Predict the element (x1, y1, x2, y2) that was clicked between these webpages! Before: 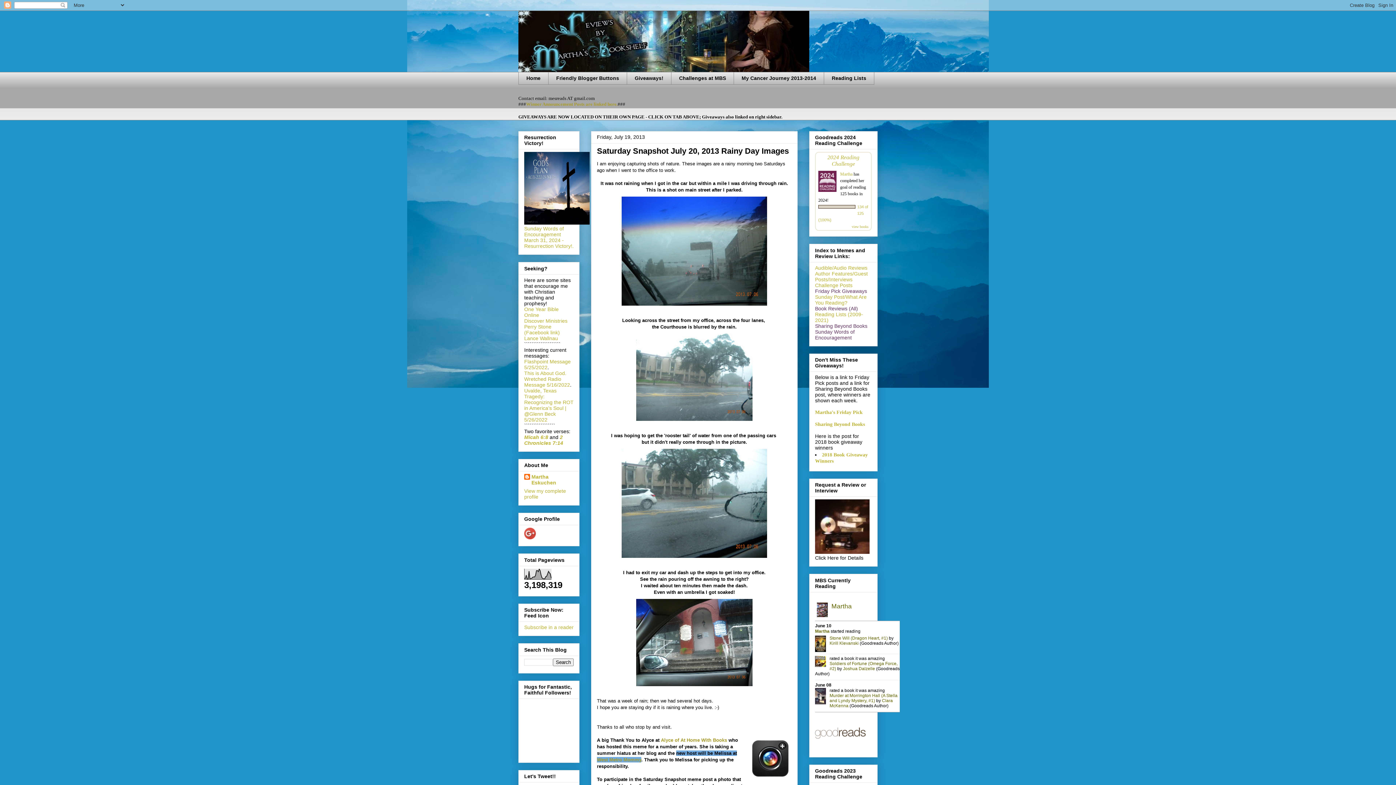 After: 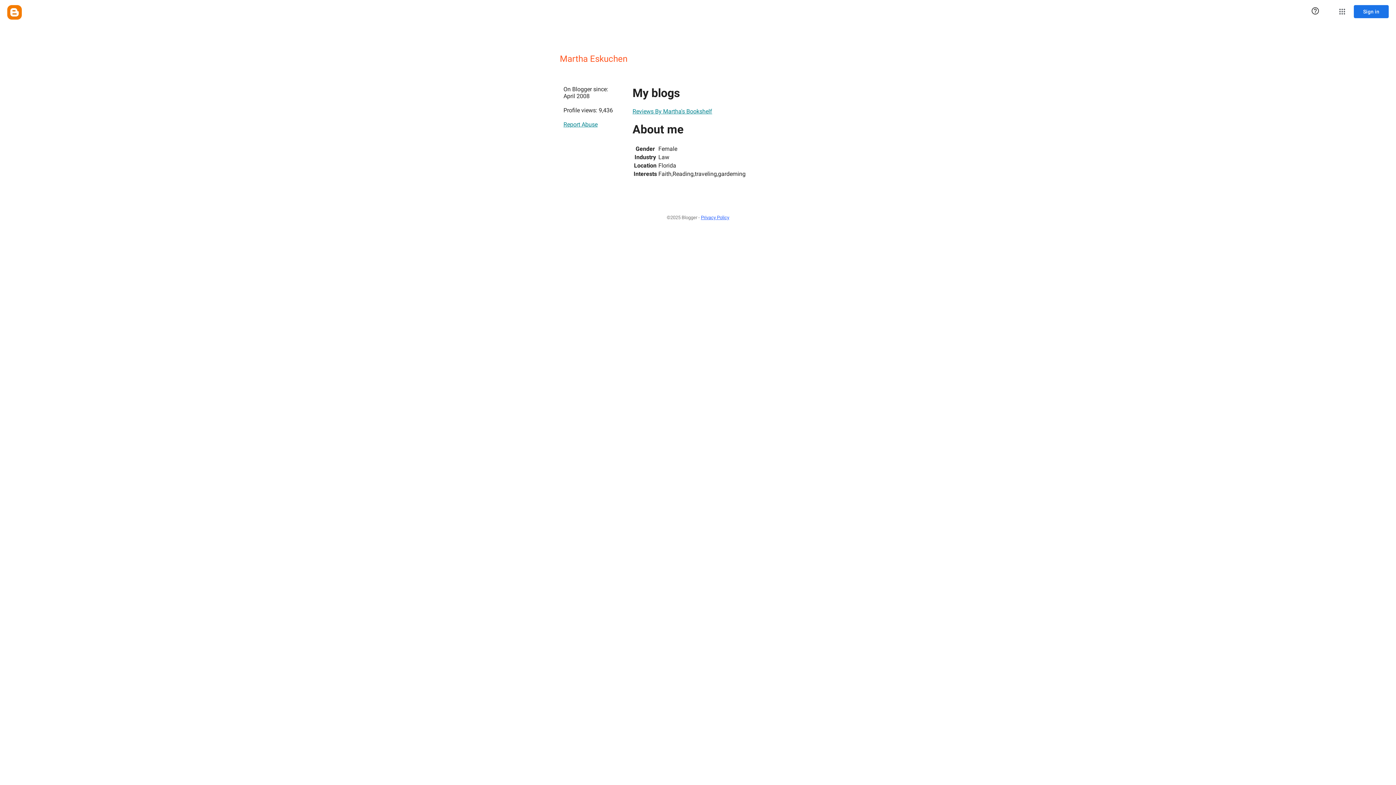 Action: bbox: (524, 474, 573, 485) label: Martha Eskuchen